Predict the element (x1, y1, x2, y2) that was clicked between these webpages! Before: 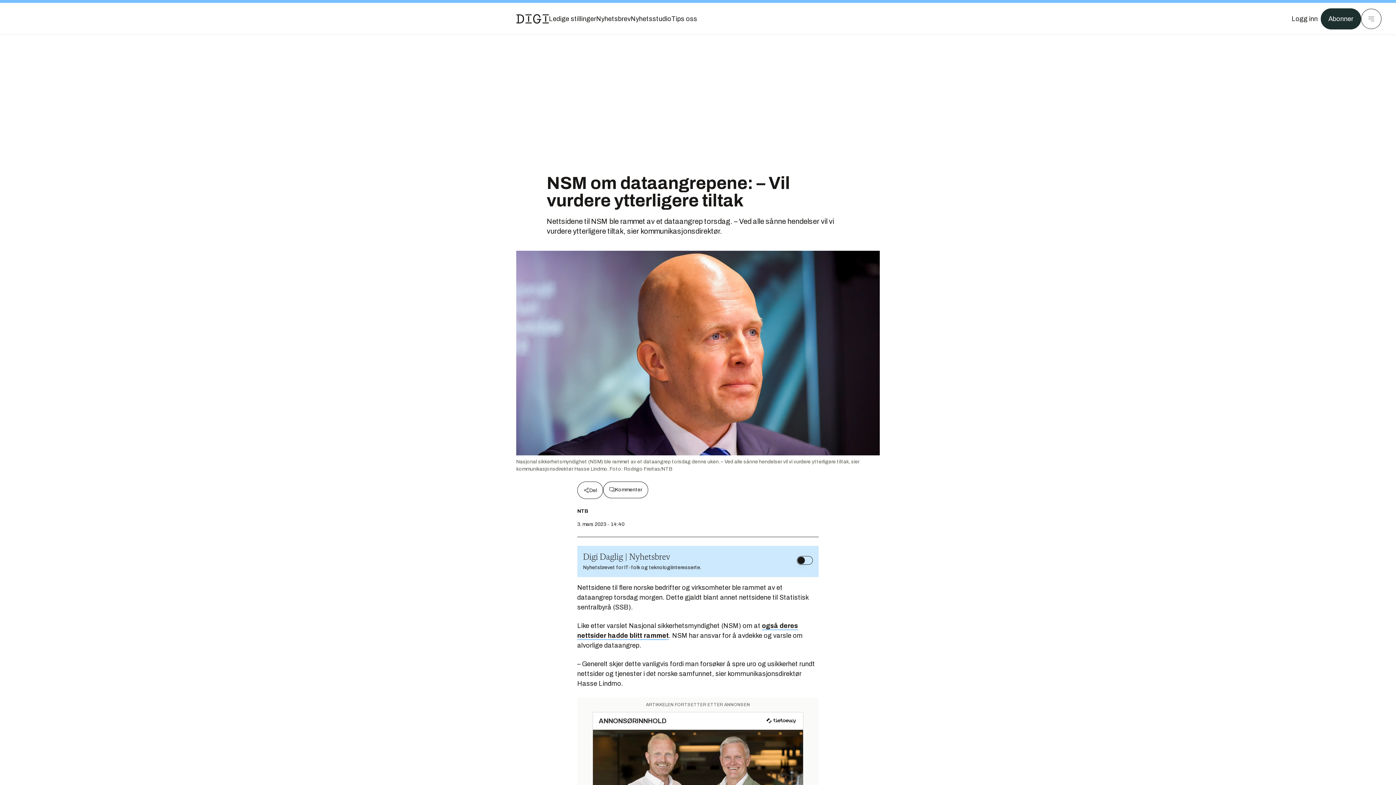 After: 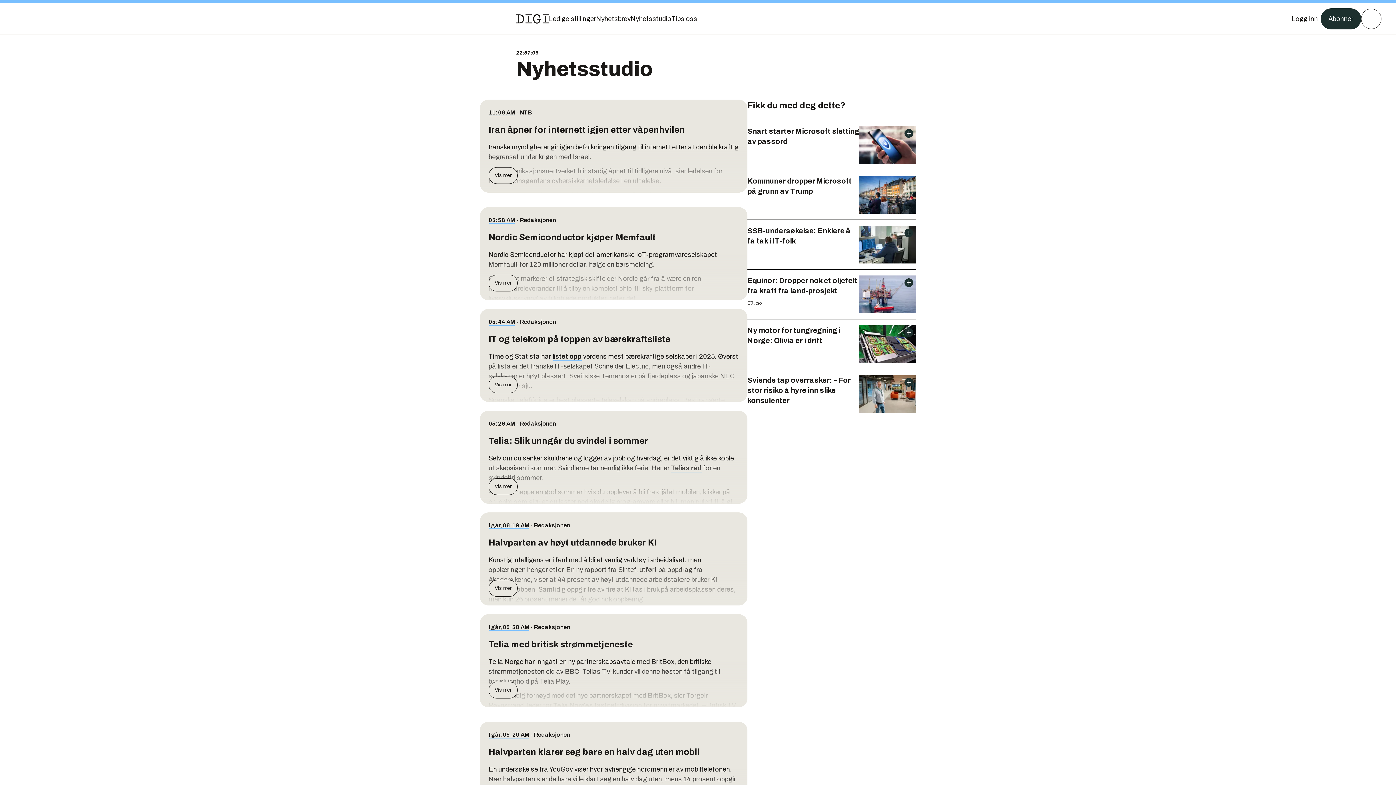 Action: label: Nyhetsstudio bbox: (630, 13, 671, 24)